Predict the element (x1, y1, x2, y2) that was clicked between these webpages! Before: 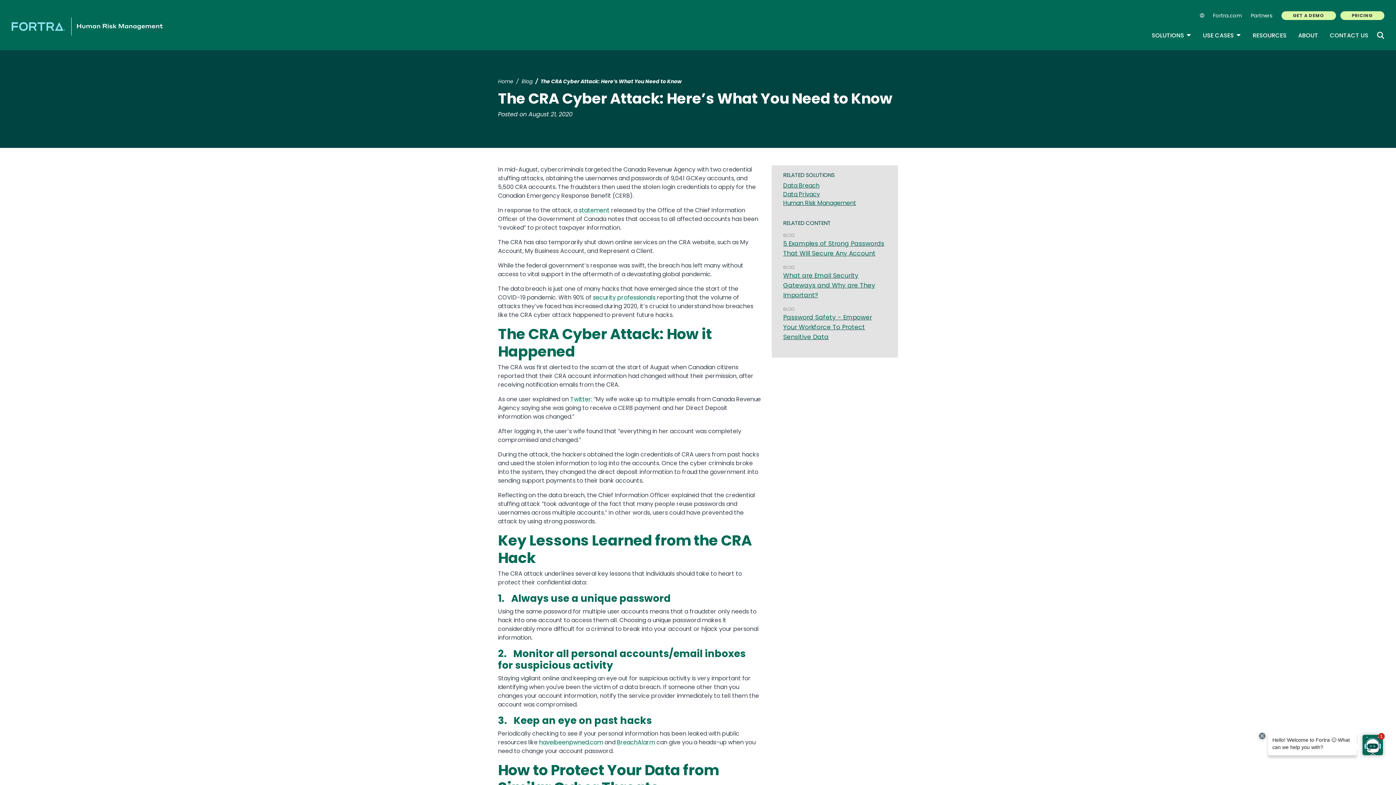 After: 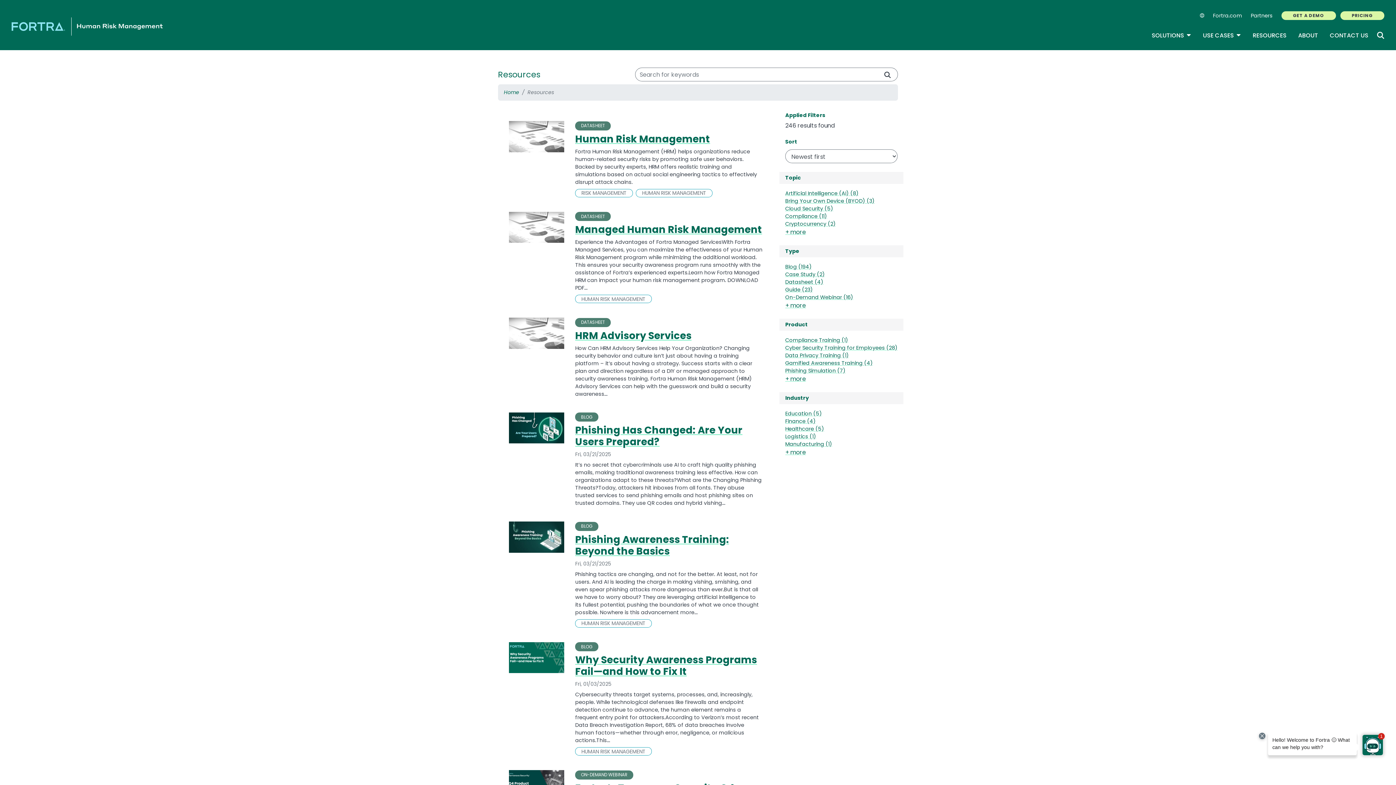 Action: bbox: (1253, 31, 1286, 40) label: RESOURCES